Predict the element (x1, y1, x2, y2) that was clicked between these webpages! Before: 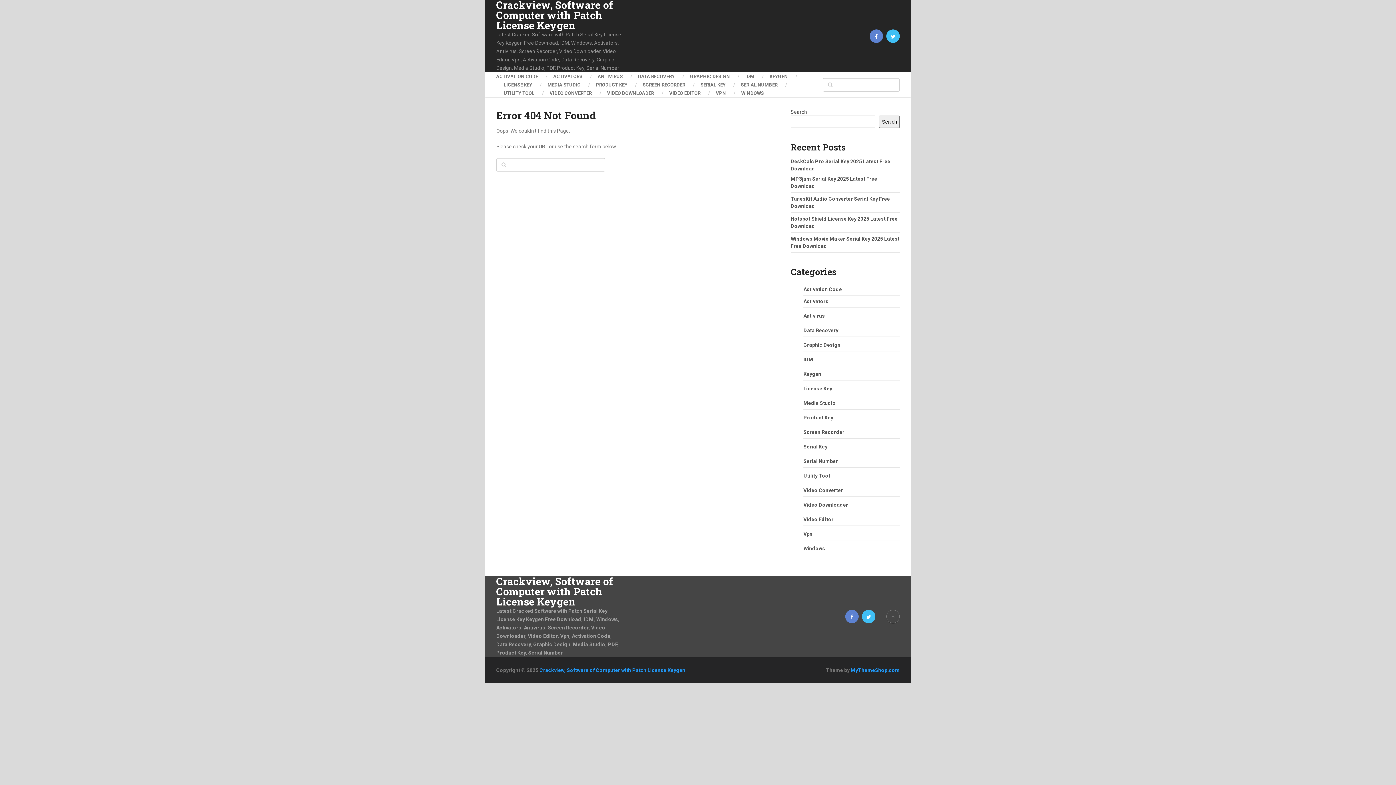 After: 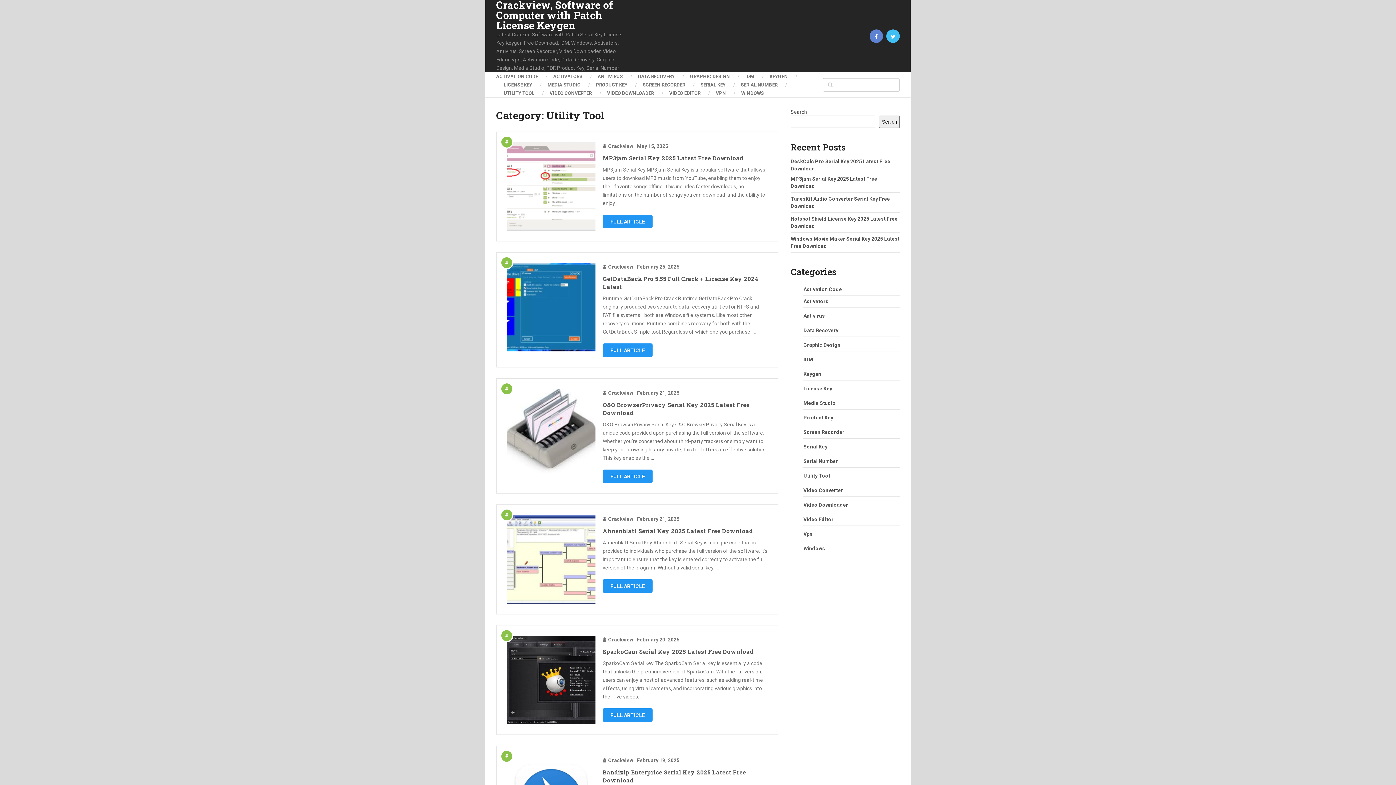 Action: bbox: (496, 89, 542, 97) label: UTILITY TOOL